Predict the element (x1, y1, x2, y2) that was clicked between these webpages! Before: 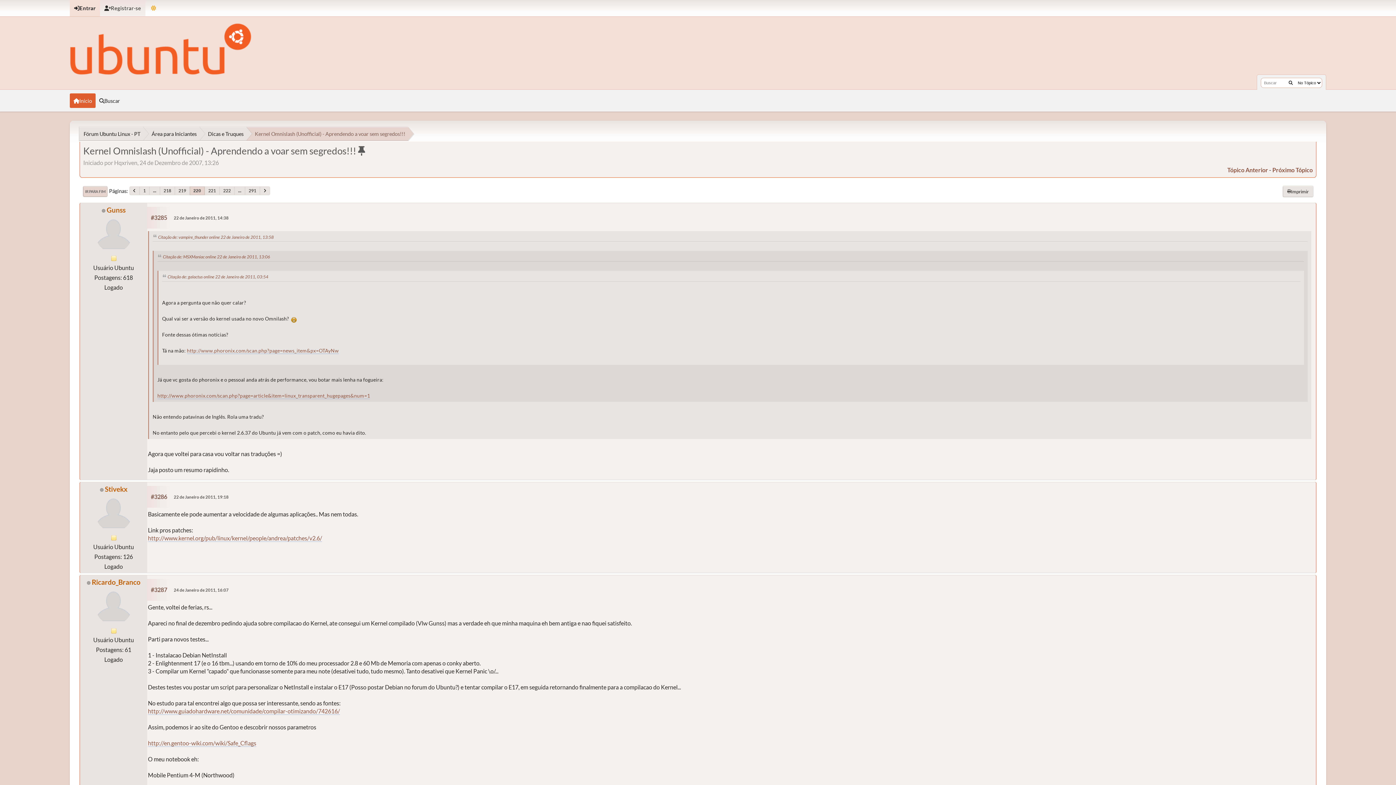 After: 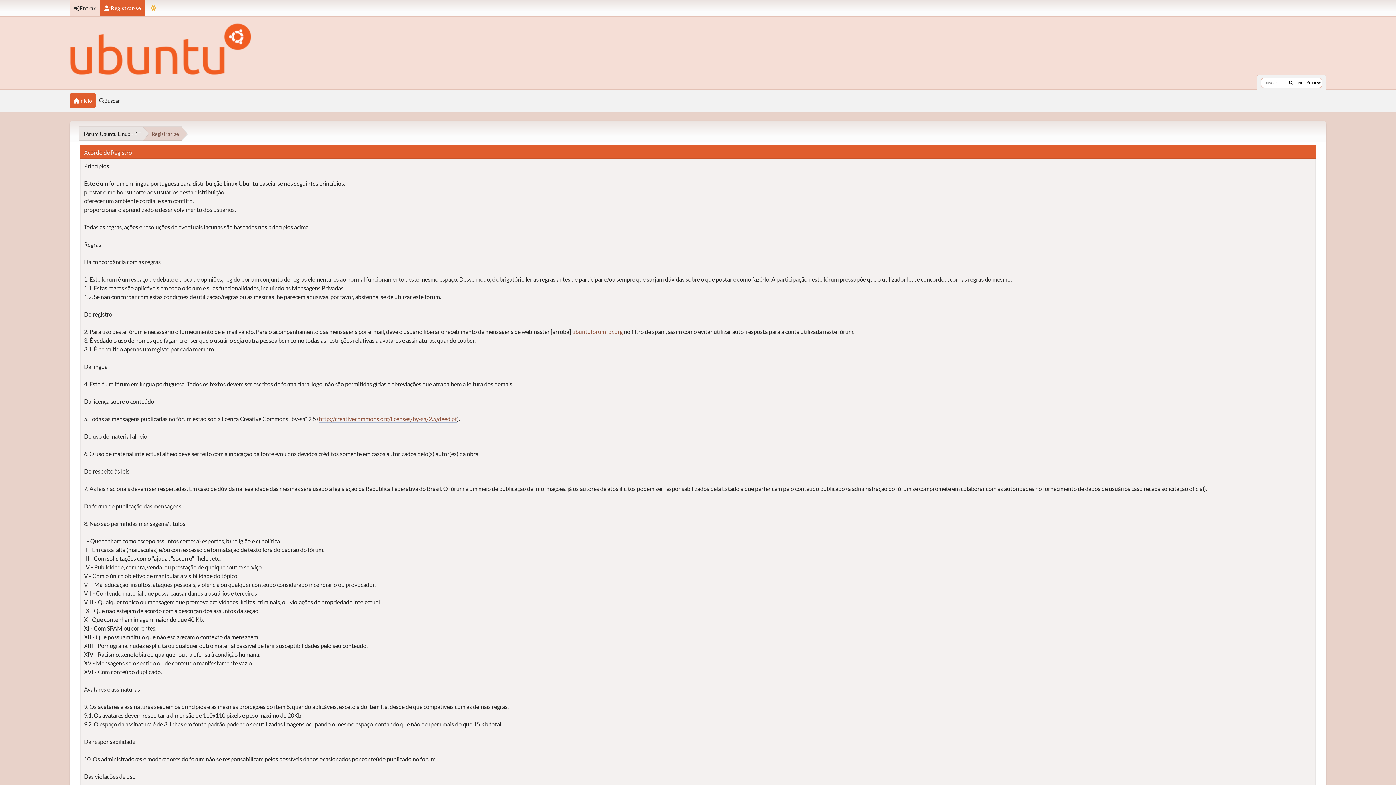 Action: label: Registrar-se bbox: (100, 0, 145, 16)